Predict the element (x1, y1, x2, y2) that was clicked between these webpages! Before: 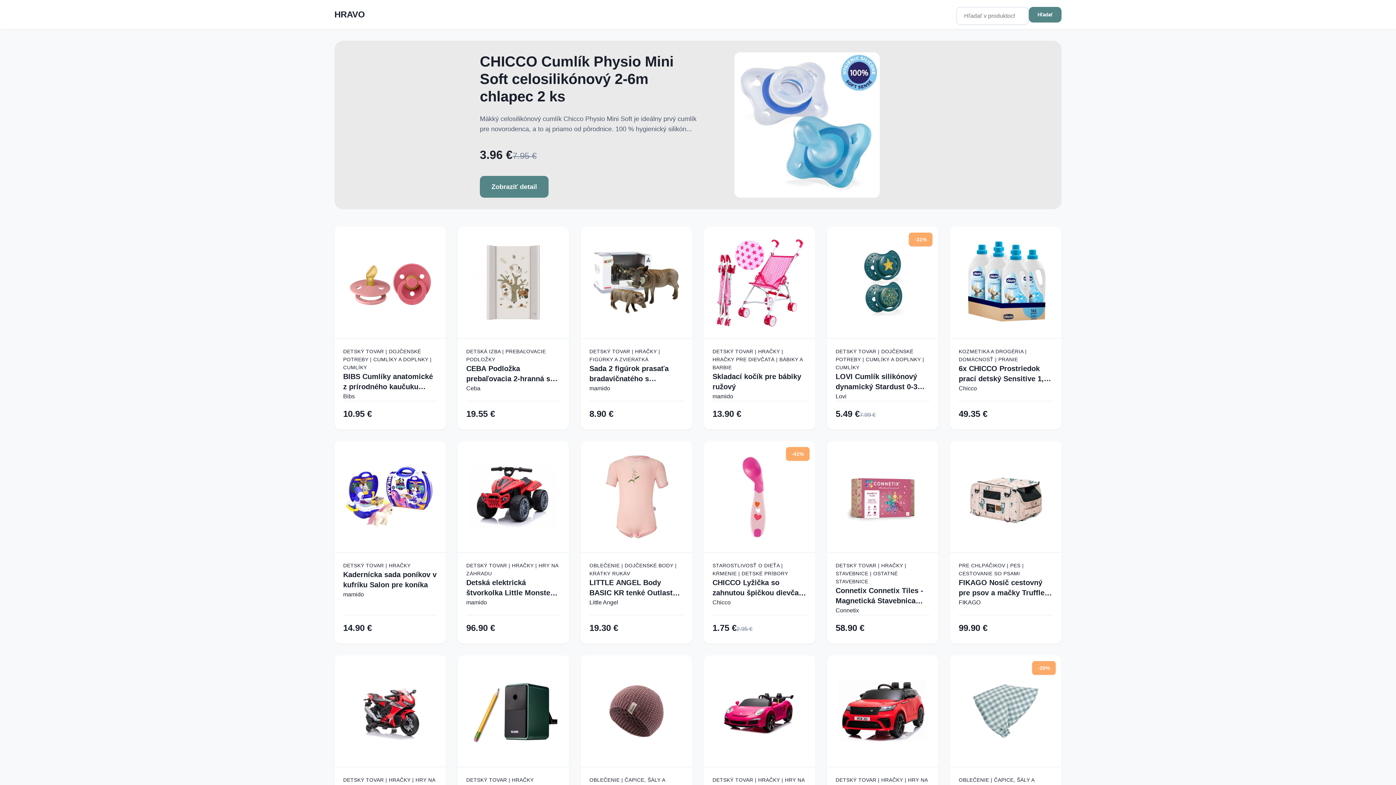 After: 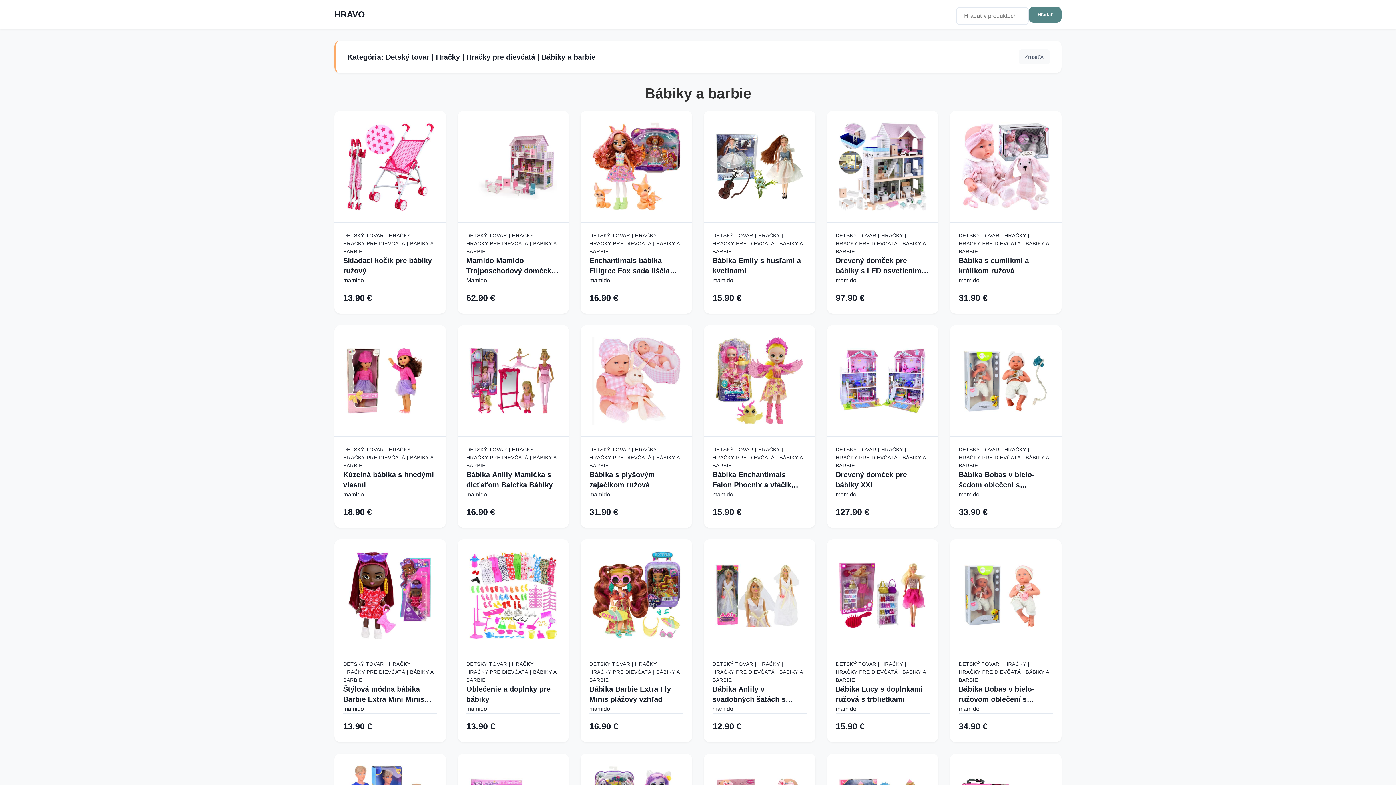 Action: bbox: (712, 347, 806, 371) label: DETSKÝ TOVAR | HRAČKY | HRAČKY PRE DIEVČATÁ | BÁBIKY A BARBIE